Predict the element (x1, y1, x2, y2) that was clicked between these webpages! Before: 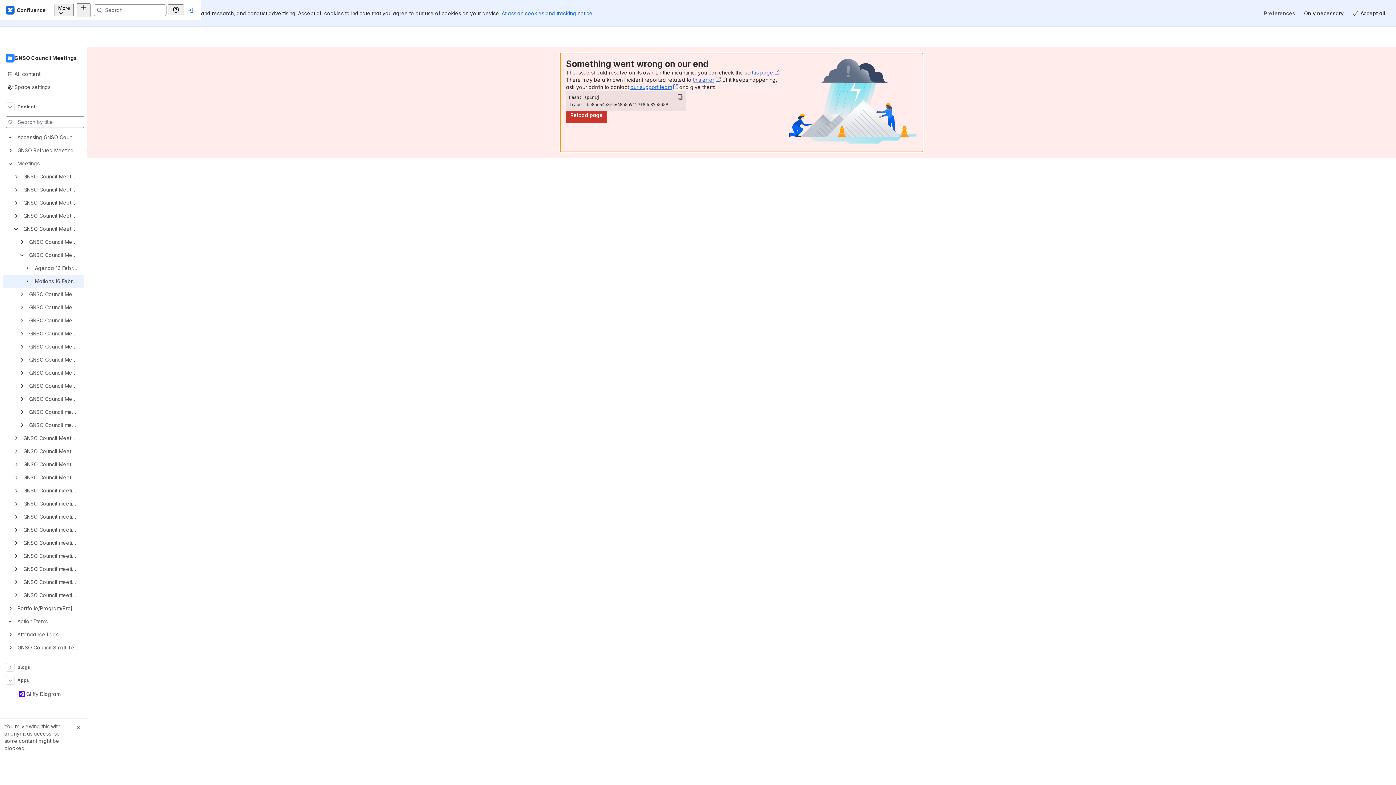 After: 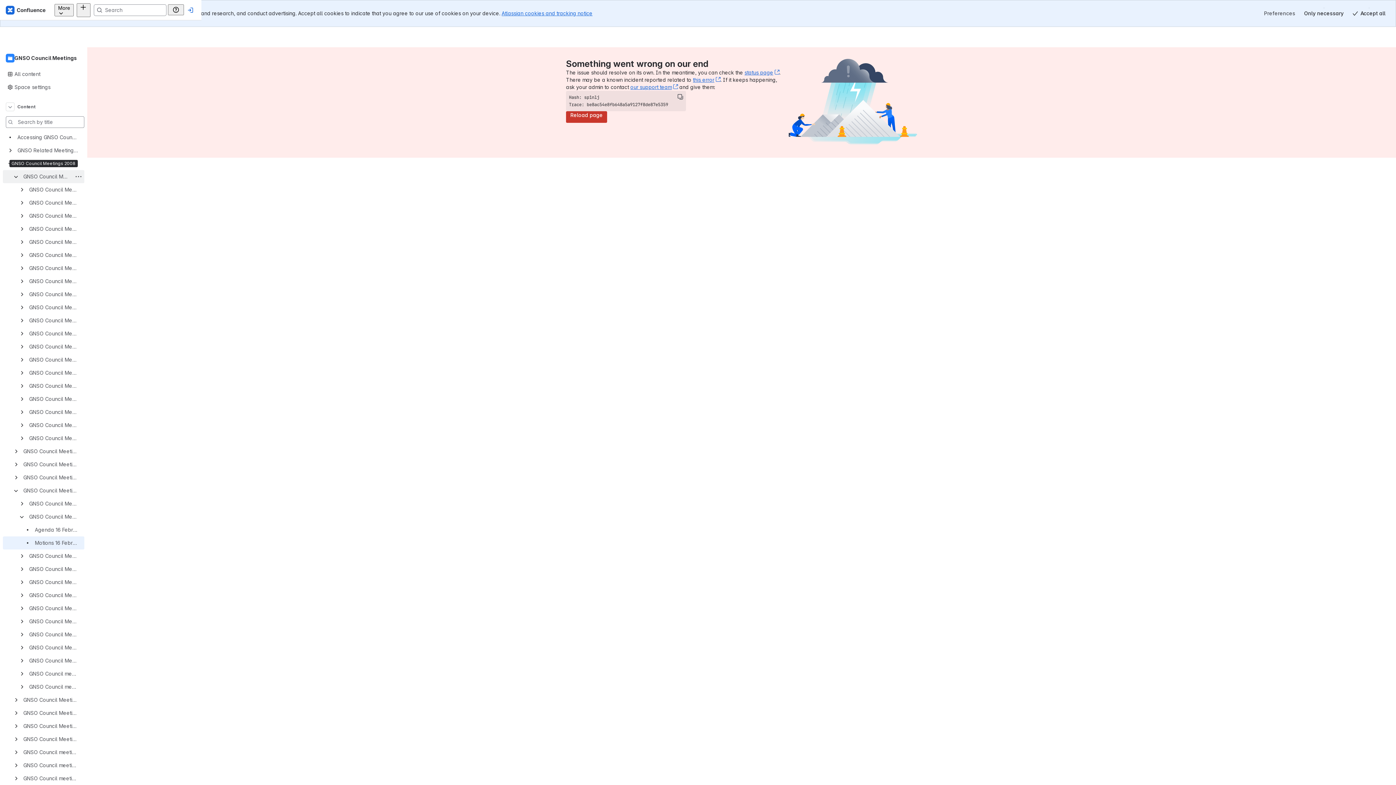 Action: bbox: (13, 161, 18, 165)